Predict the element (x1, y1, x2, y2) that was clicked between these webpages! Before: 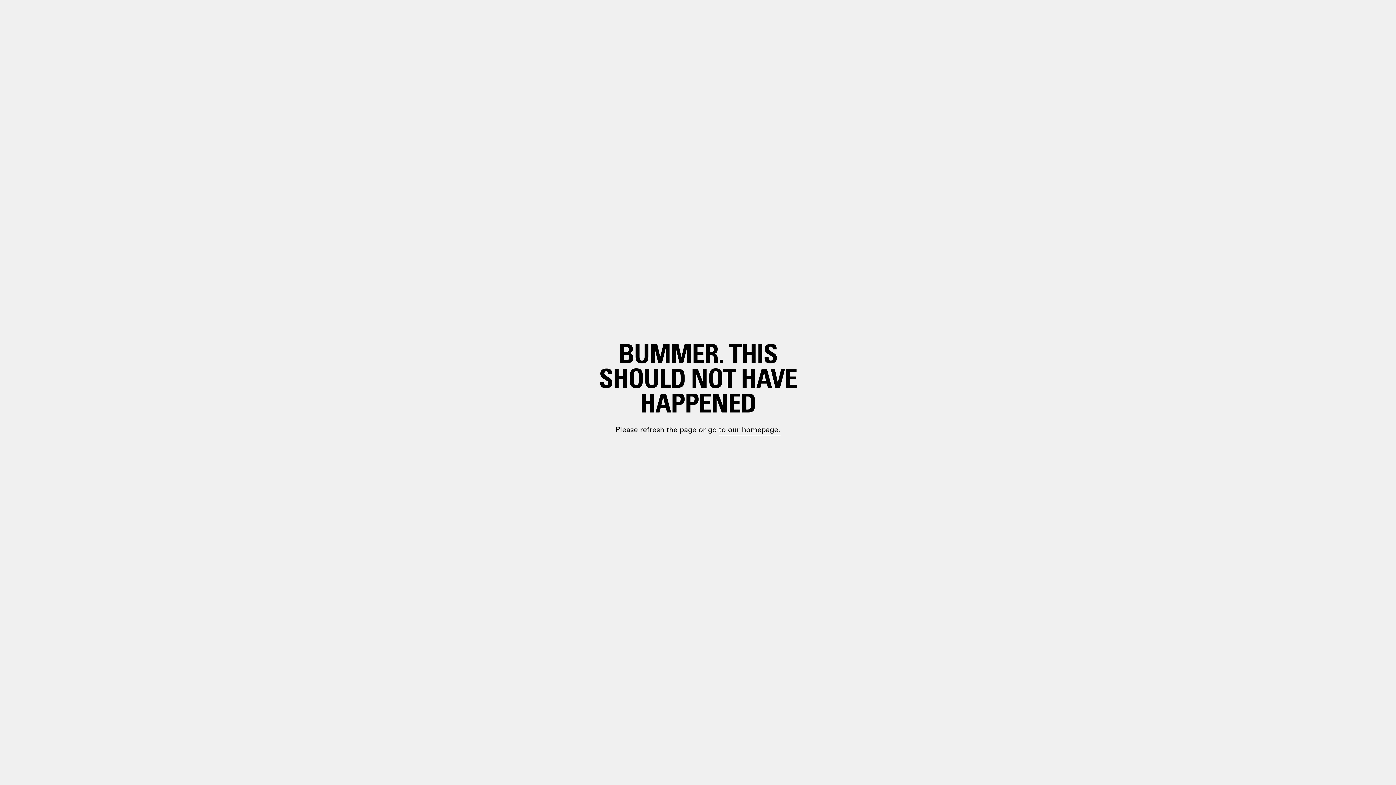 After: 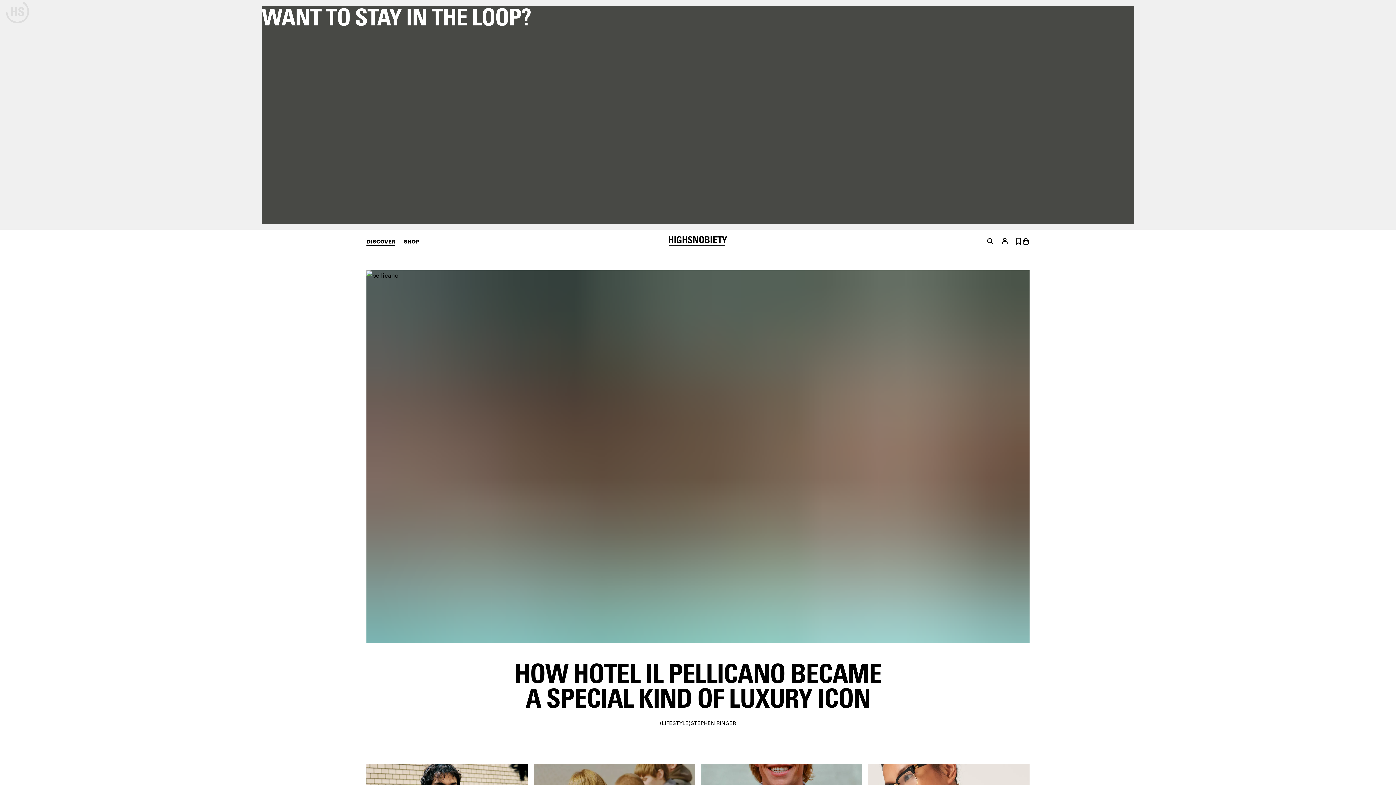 Action: label: paragraph.link bbox: (698, 399, 748, 410)